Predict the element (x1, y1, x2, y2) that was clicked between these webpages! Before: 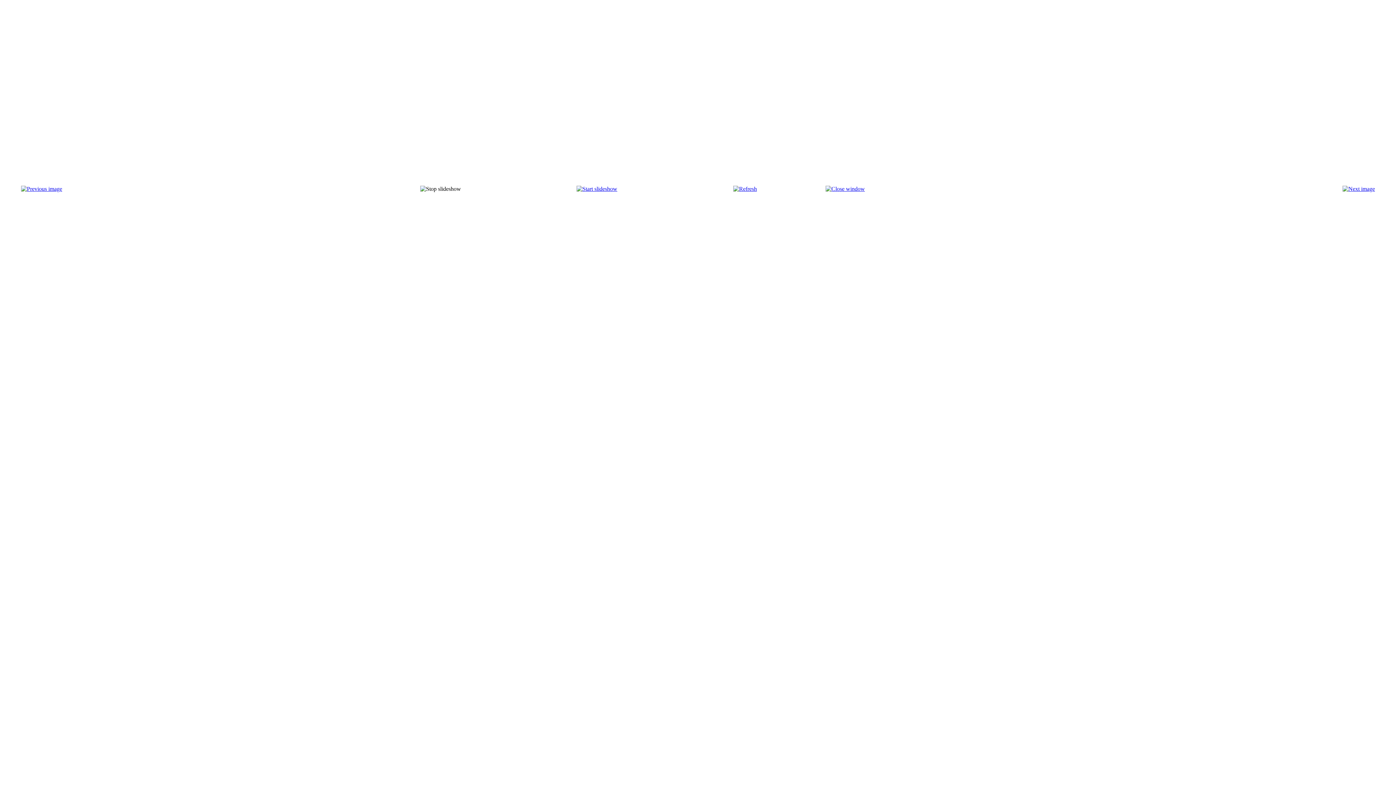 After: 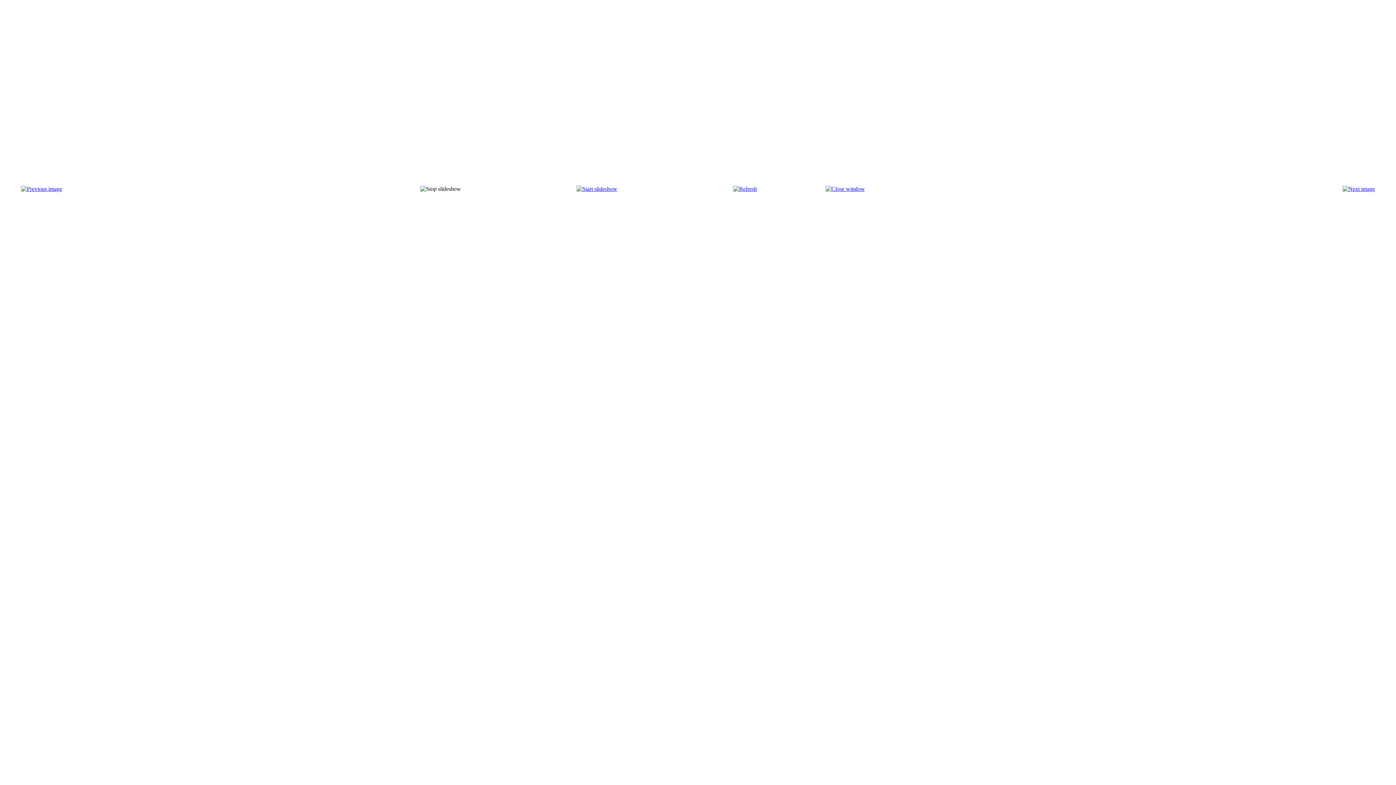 Action: bbox: (1342, 185, 1375, 192)